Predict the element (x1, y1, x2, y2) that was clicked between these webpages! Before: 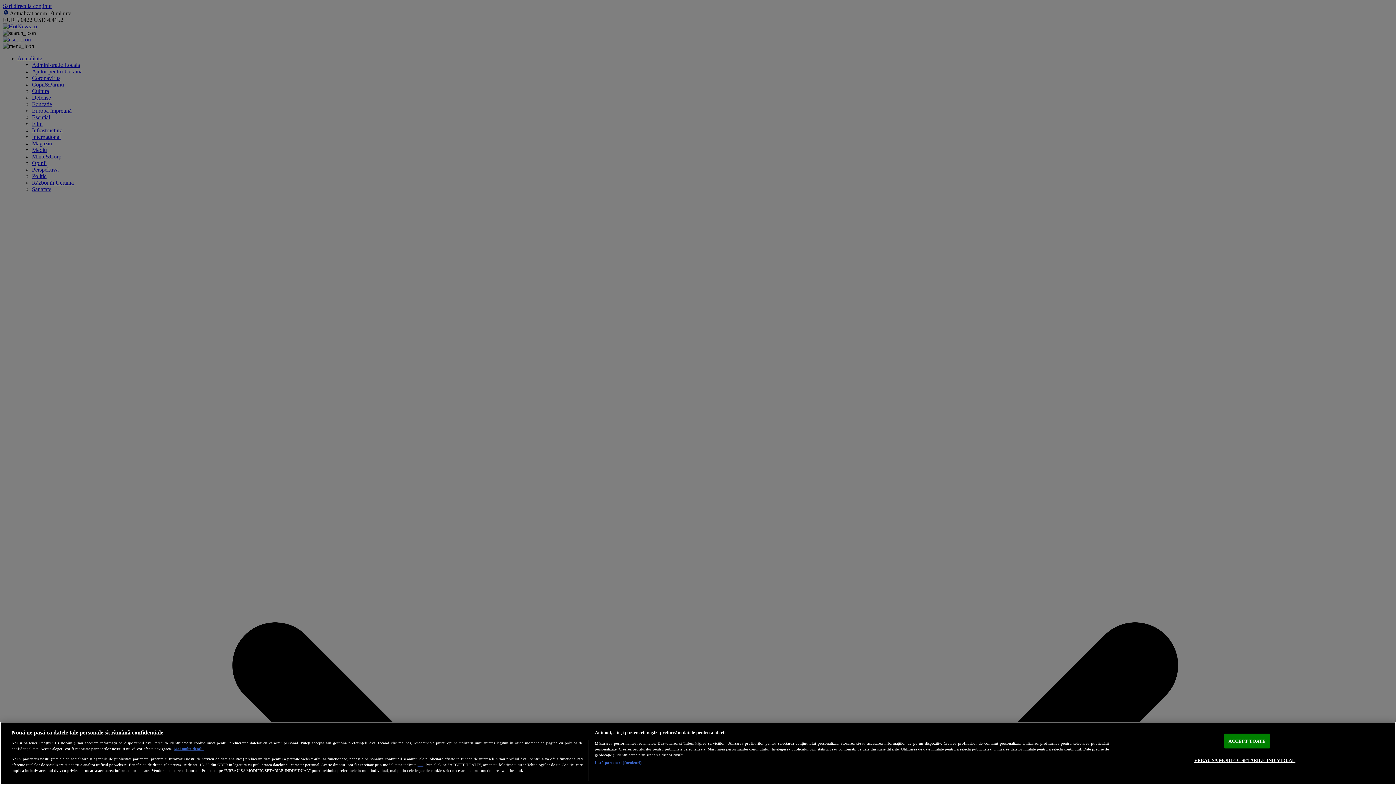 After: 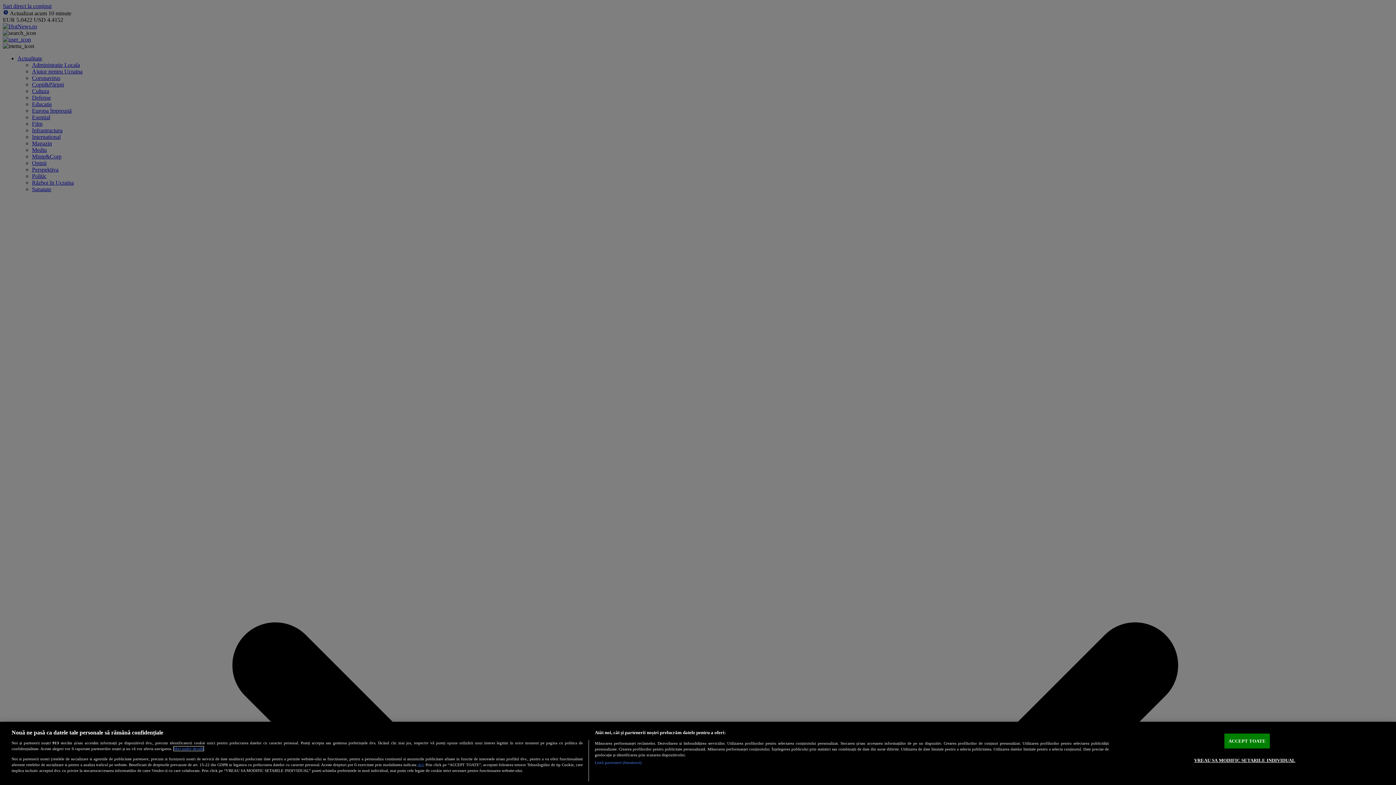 Action: bbox: (173, 747, 203, 751) label: Mai multe informații despre confidențialitatea datelor dvs., se deschide într-o fereastră nouă